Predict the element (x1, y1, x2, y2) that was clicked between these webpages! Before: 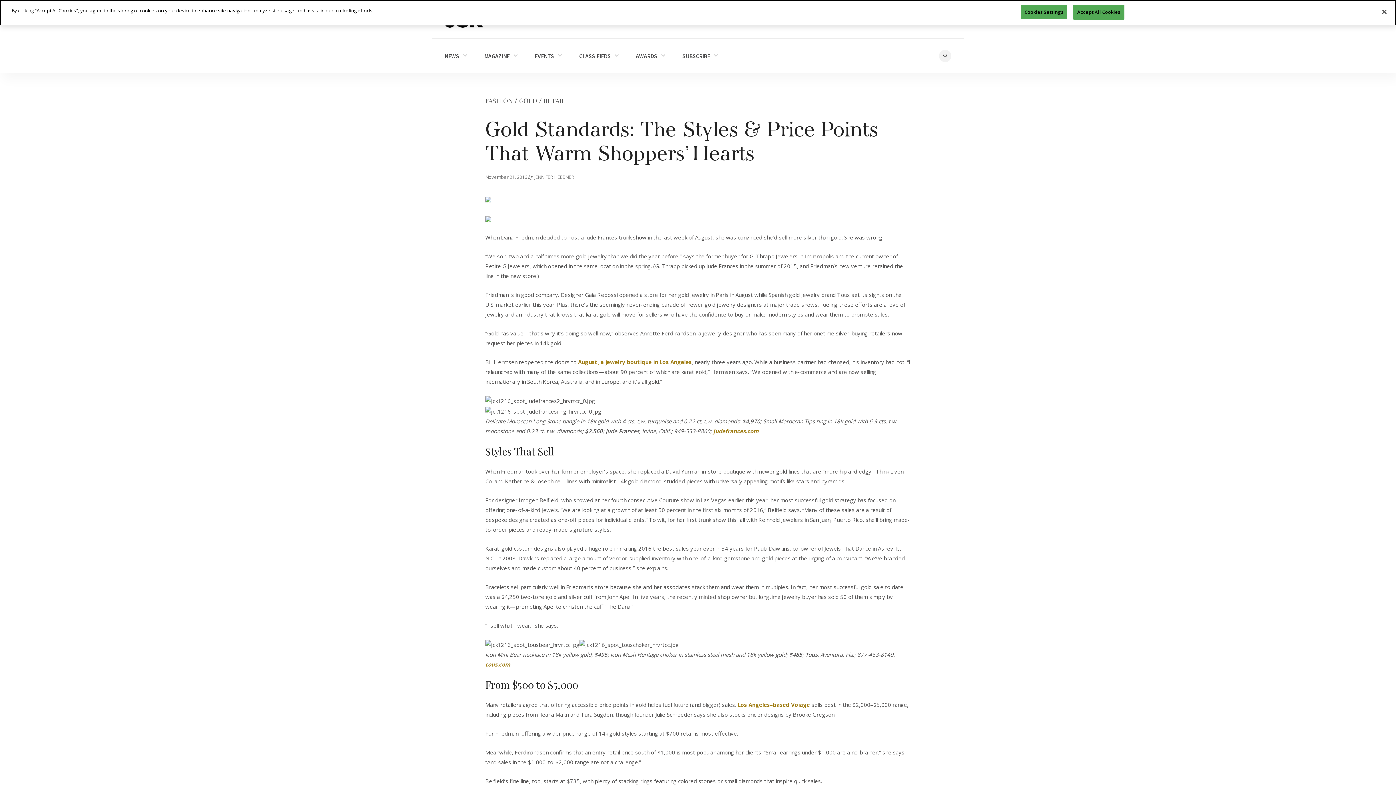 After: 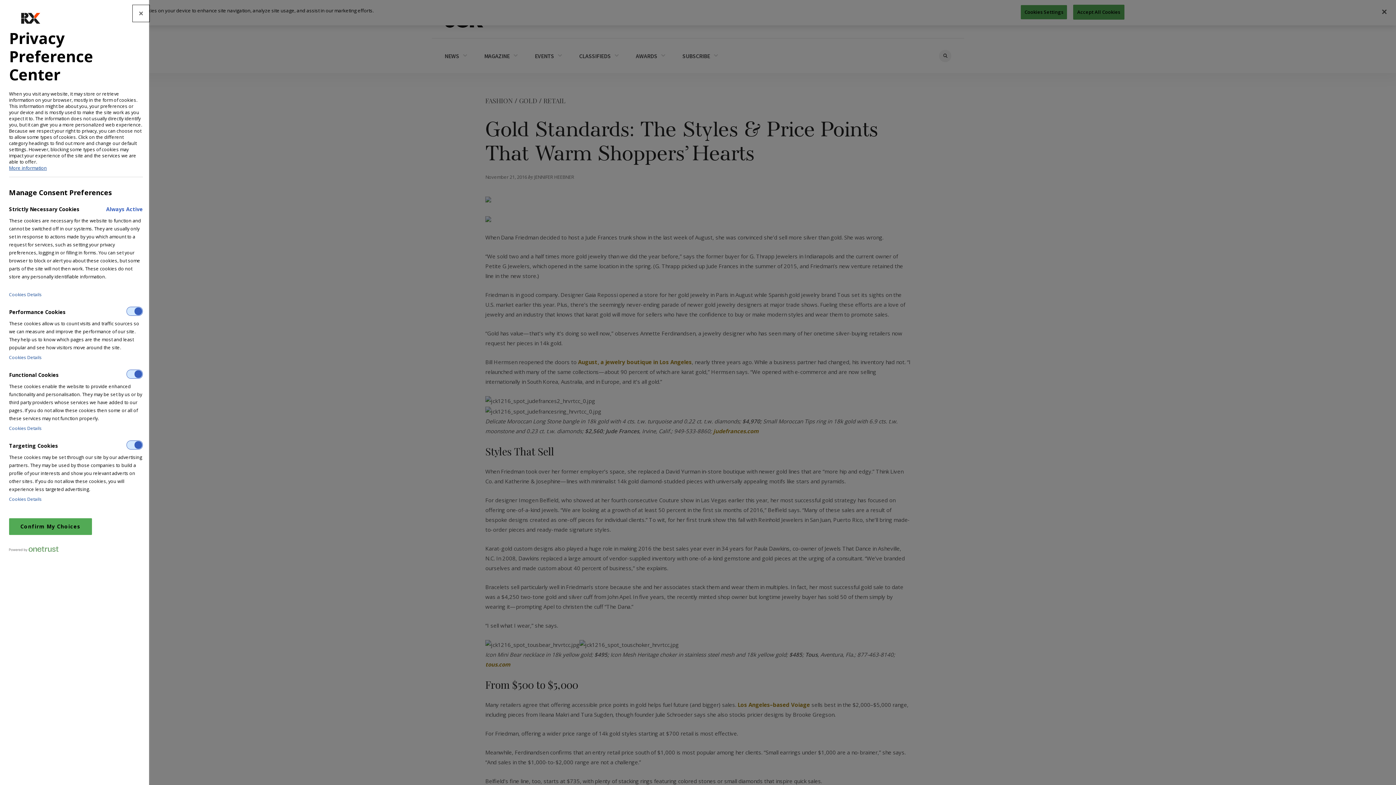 Action: bbox: (1021, 5, 1067, 19) label: Cookies Settings